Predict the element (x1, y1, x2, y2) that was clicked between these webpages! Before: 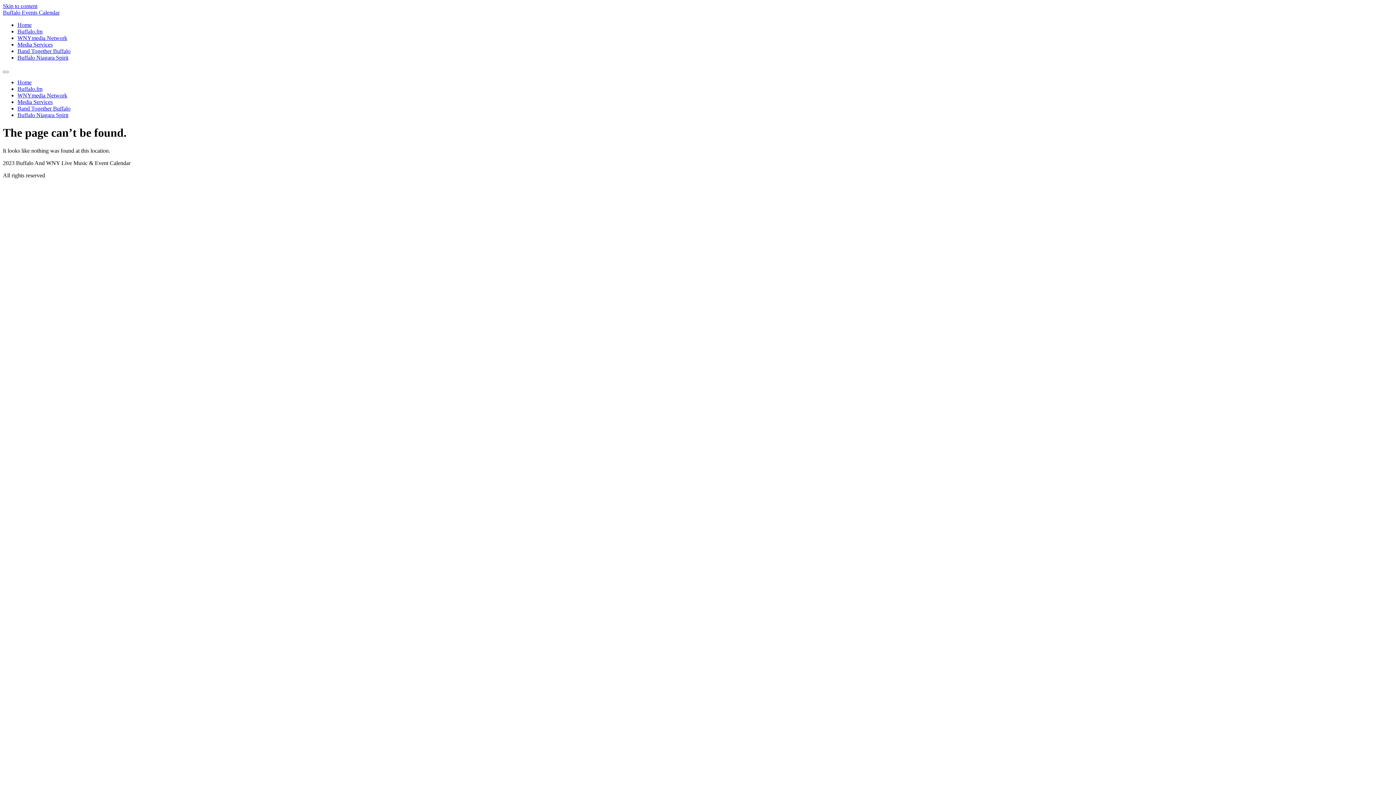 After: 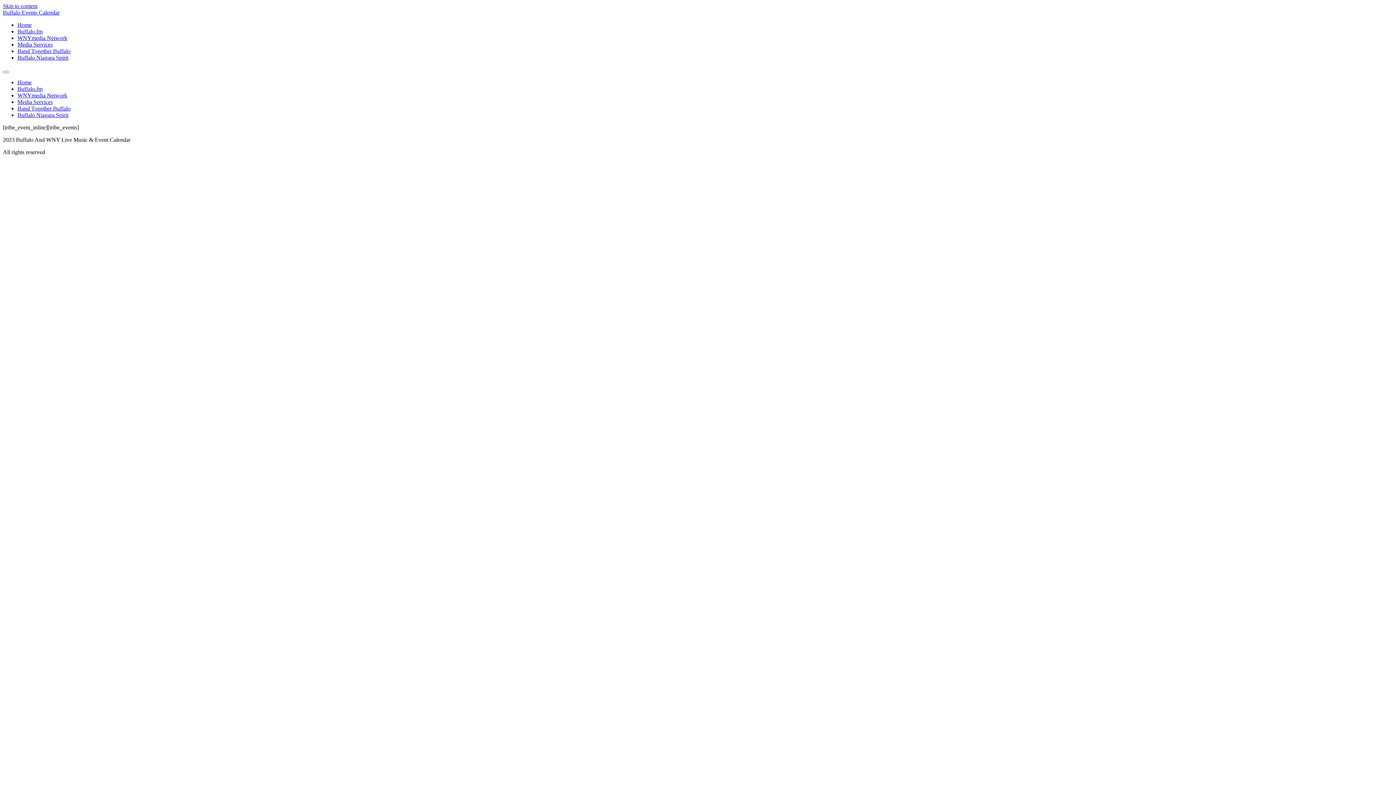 Action: label: Home bbox: (17, 79, 31, 85)